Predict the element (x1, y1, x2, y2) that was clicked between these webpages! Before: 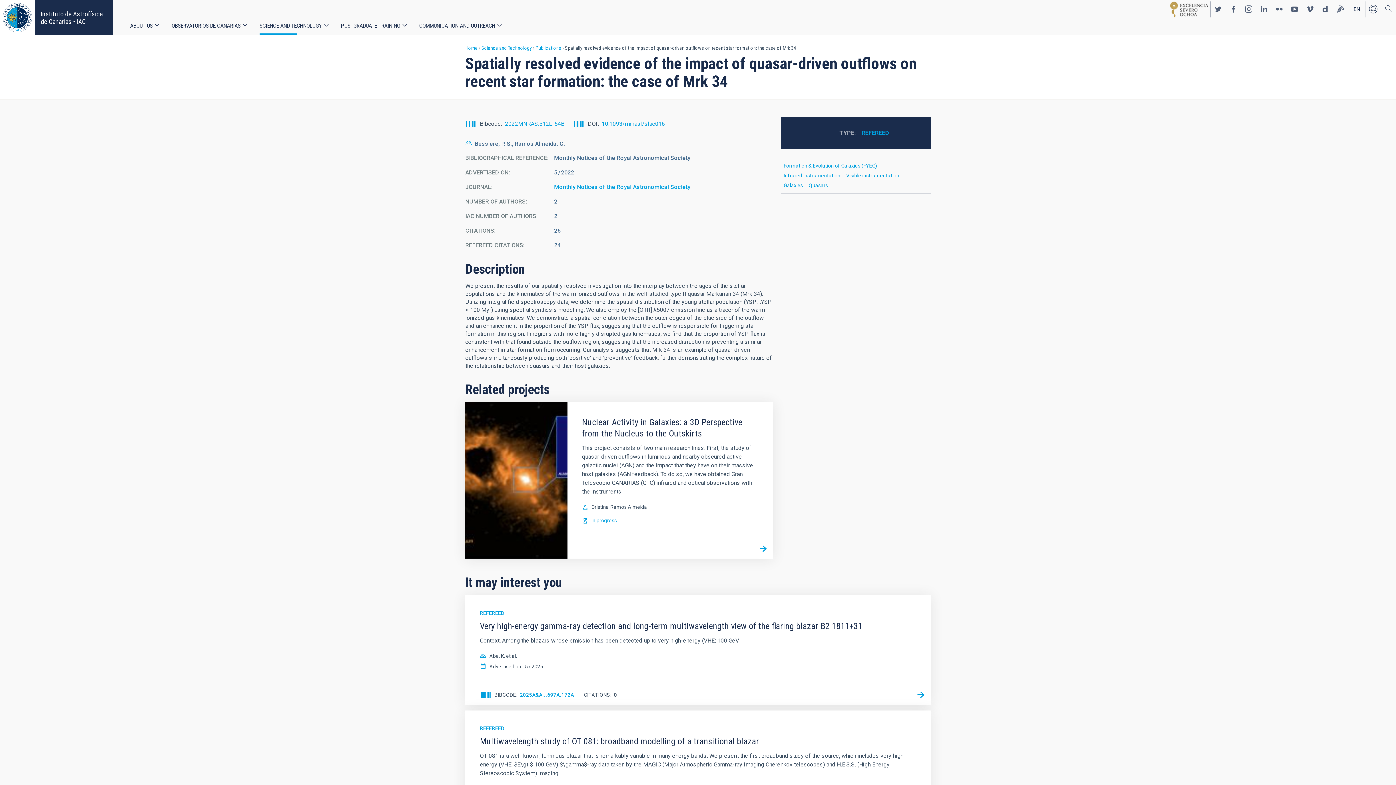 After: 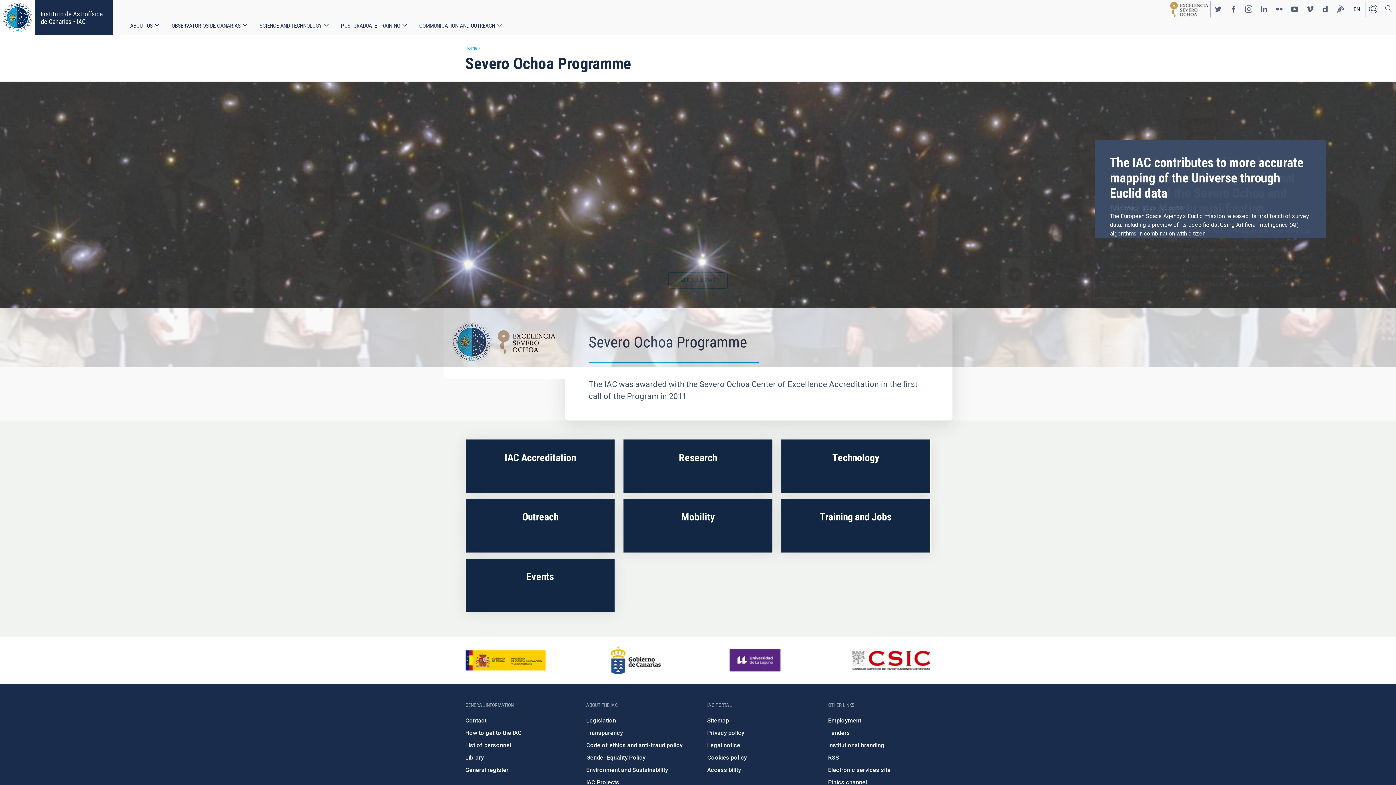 Action: label: severoochoa bbox: (1170, 1, 1208, 17)